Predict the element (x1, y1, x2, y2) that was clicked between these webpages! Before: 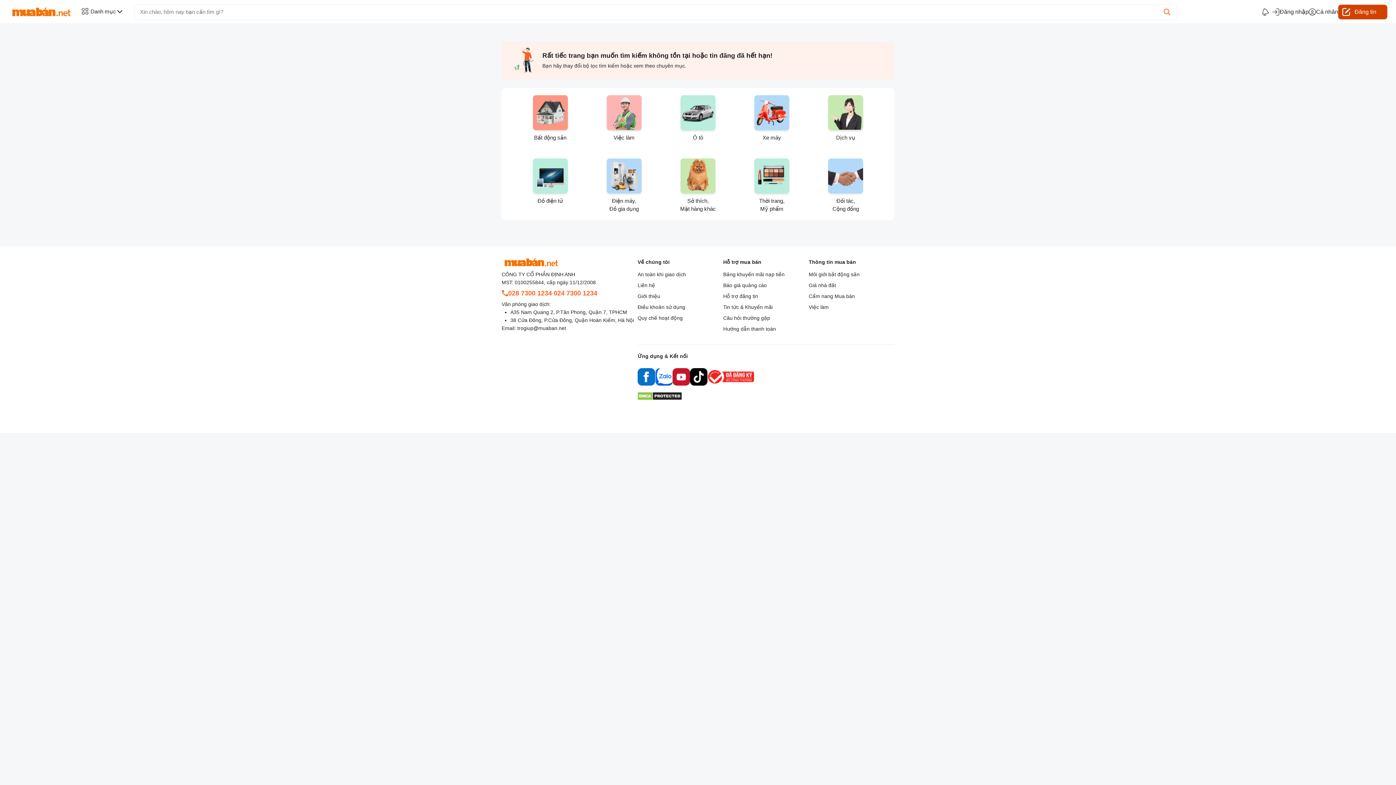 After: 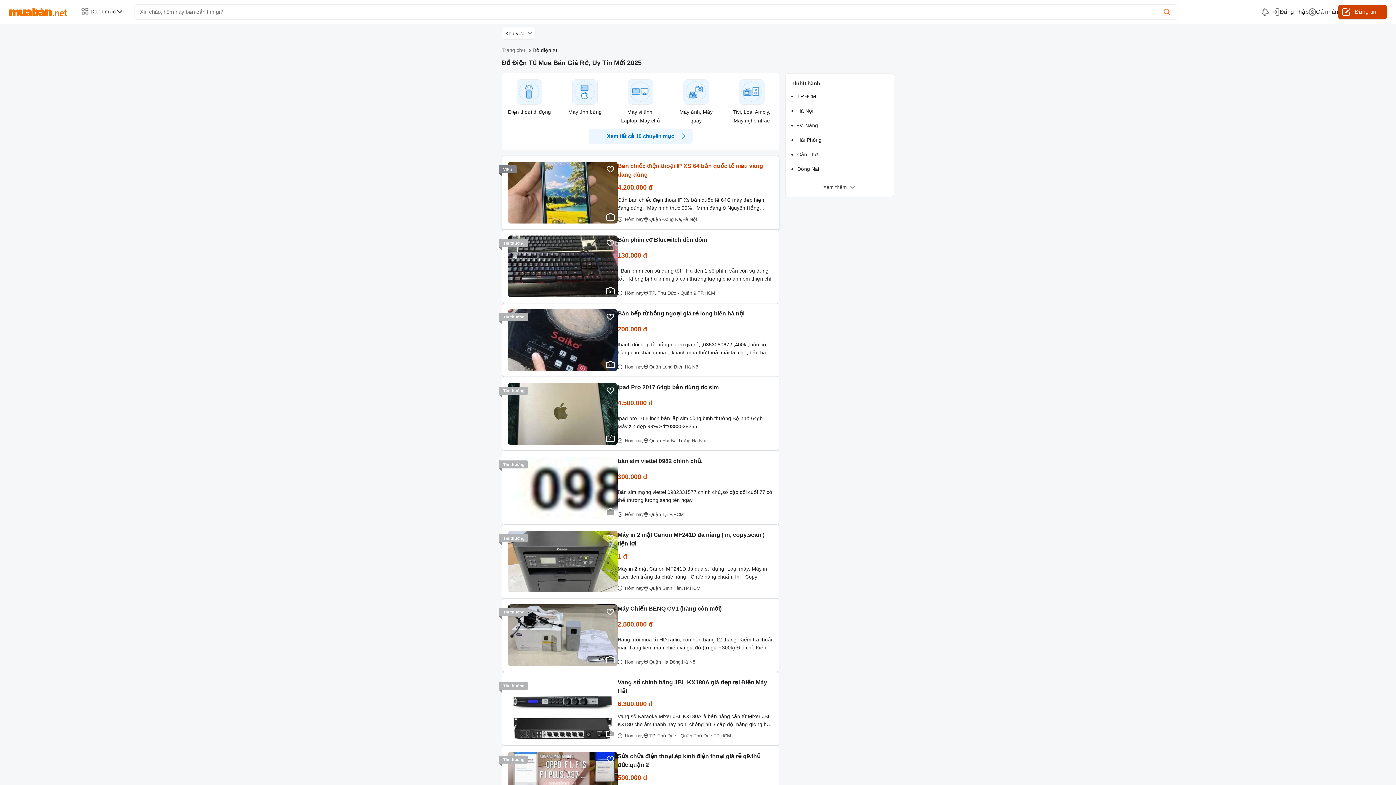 Action: bbox: (513, 158, 587, 213) label: Đồ điện tử